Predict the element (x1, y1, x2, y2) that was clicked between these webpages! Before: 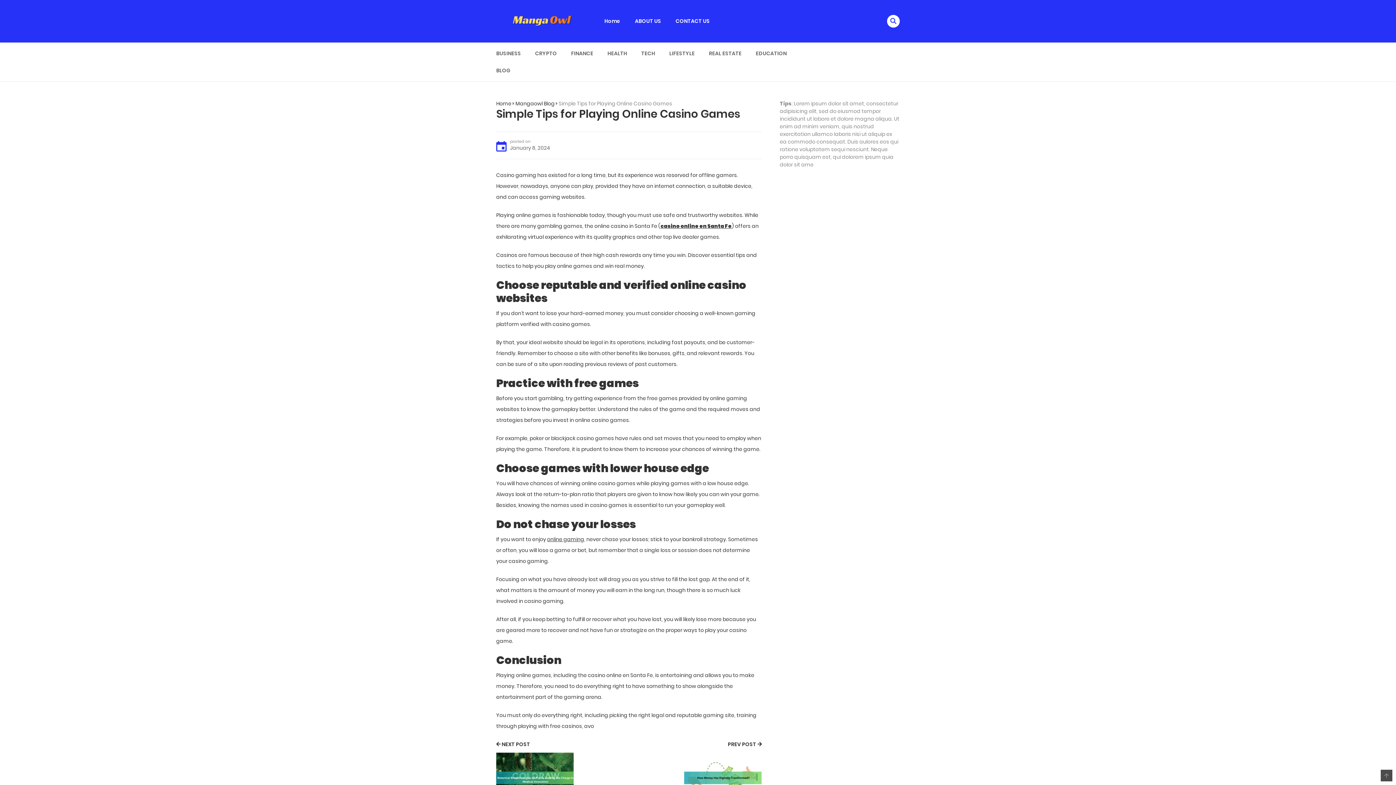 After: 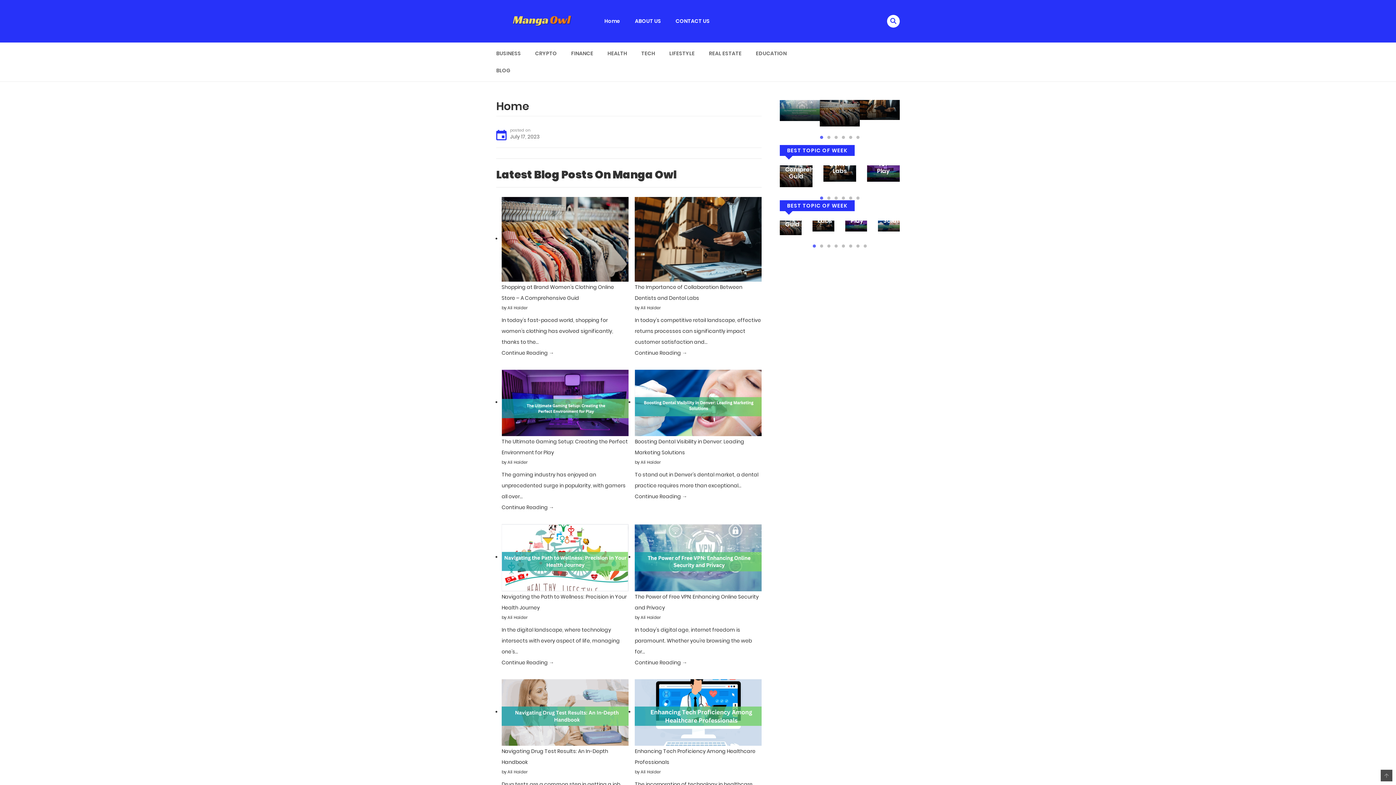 Action: bbox: (496, 12, 597, 29)